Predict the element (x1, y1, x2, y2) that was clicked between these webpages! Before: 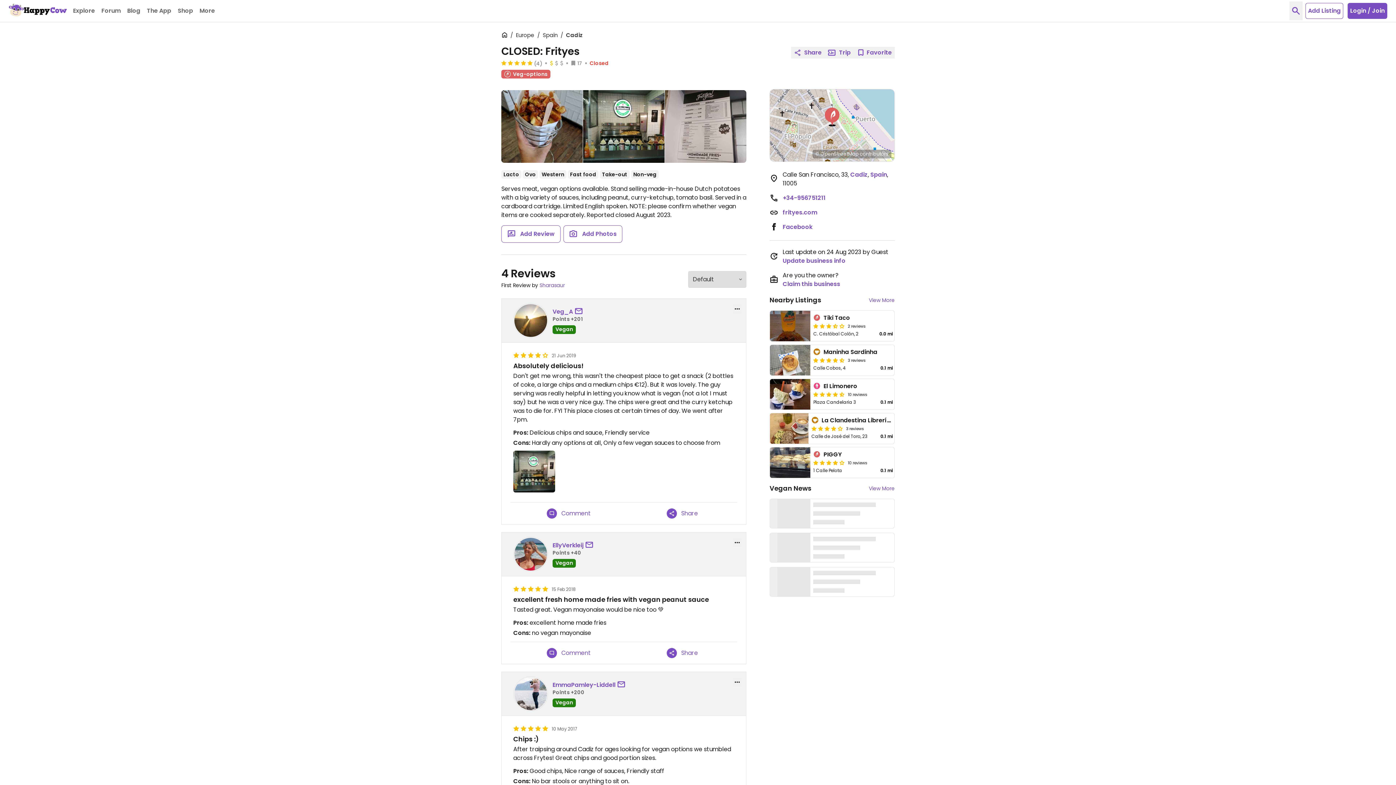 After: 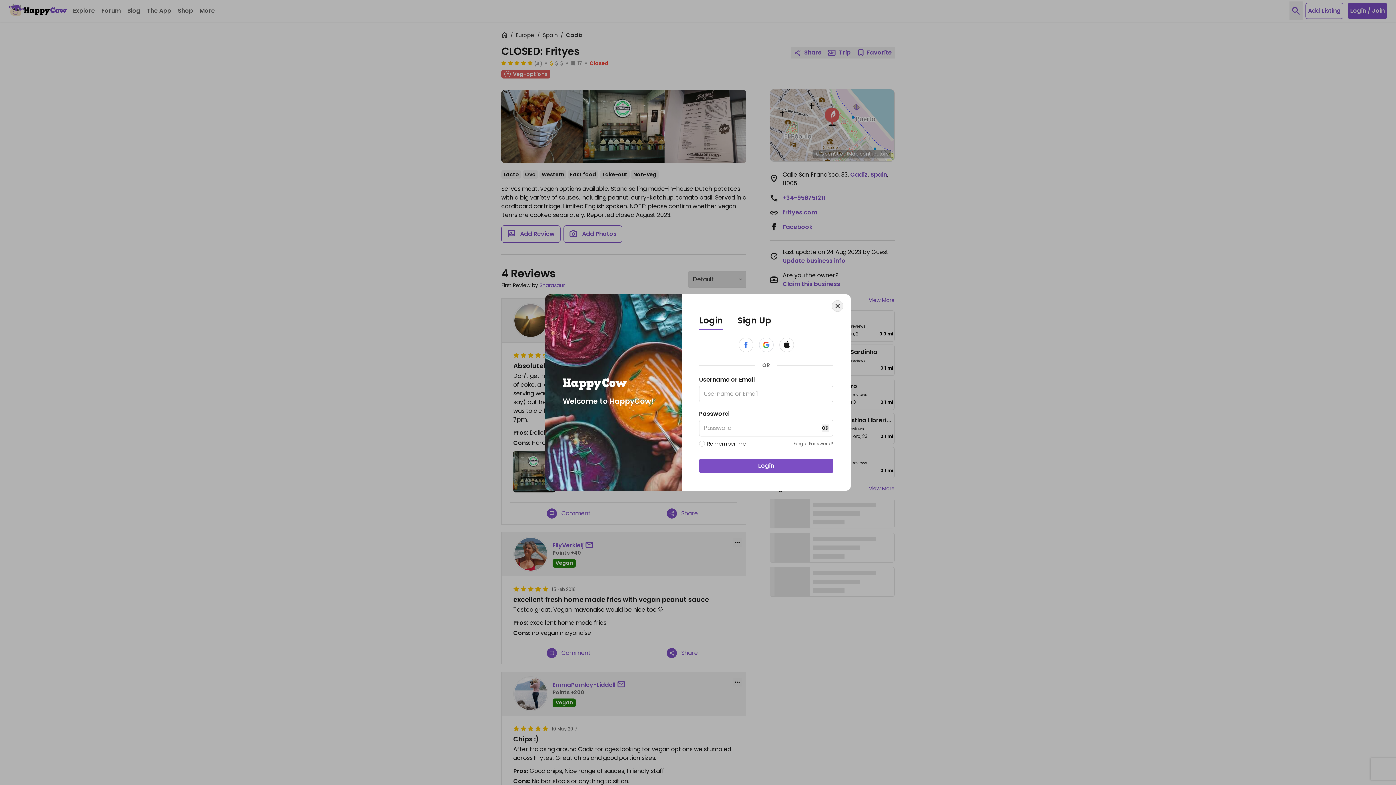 Action: label: Login / Join bbox: (1348, 2, 1387, 18)